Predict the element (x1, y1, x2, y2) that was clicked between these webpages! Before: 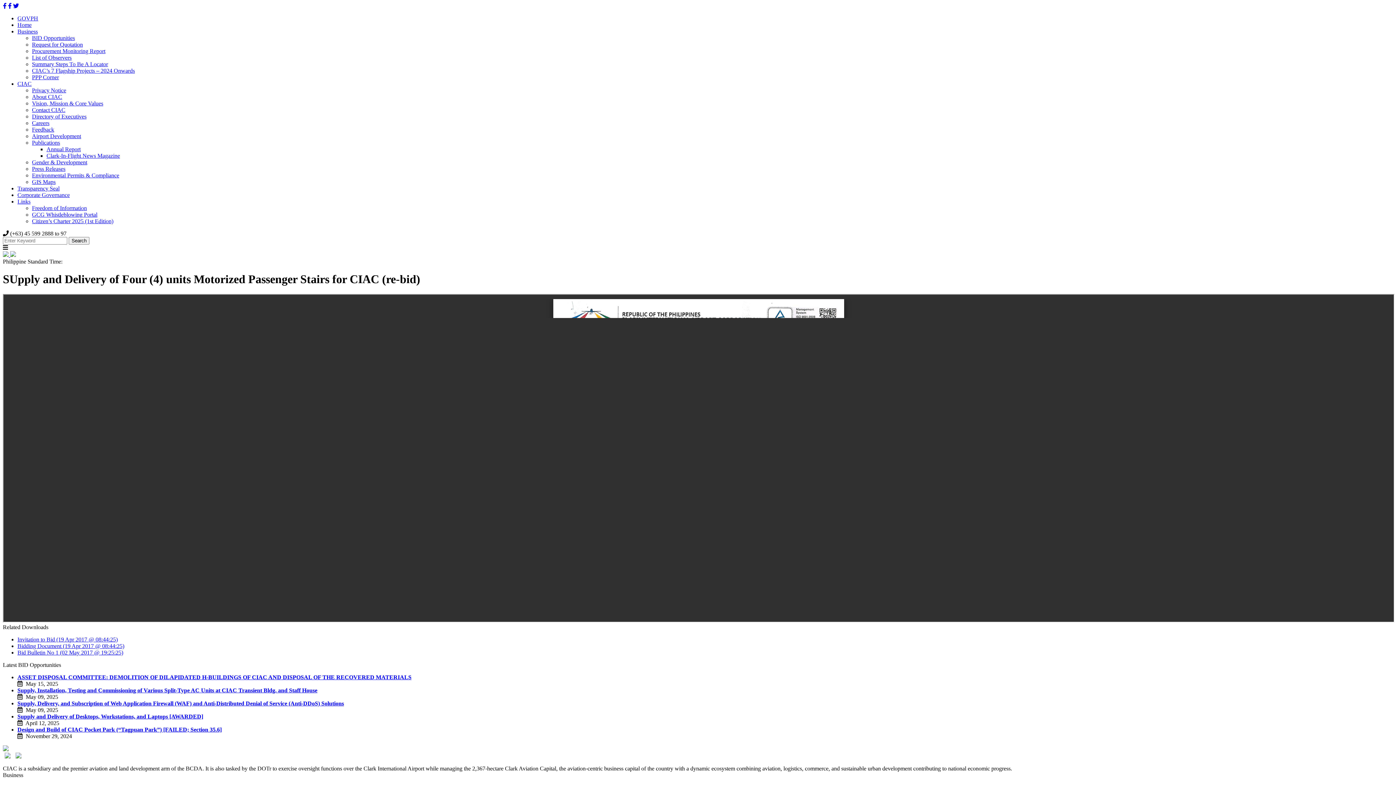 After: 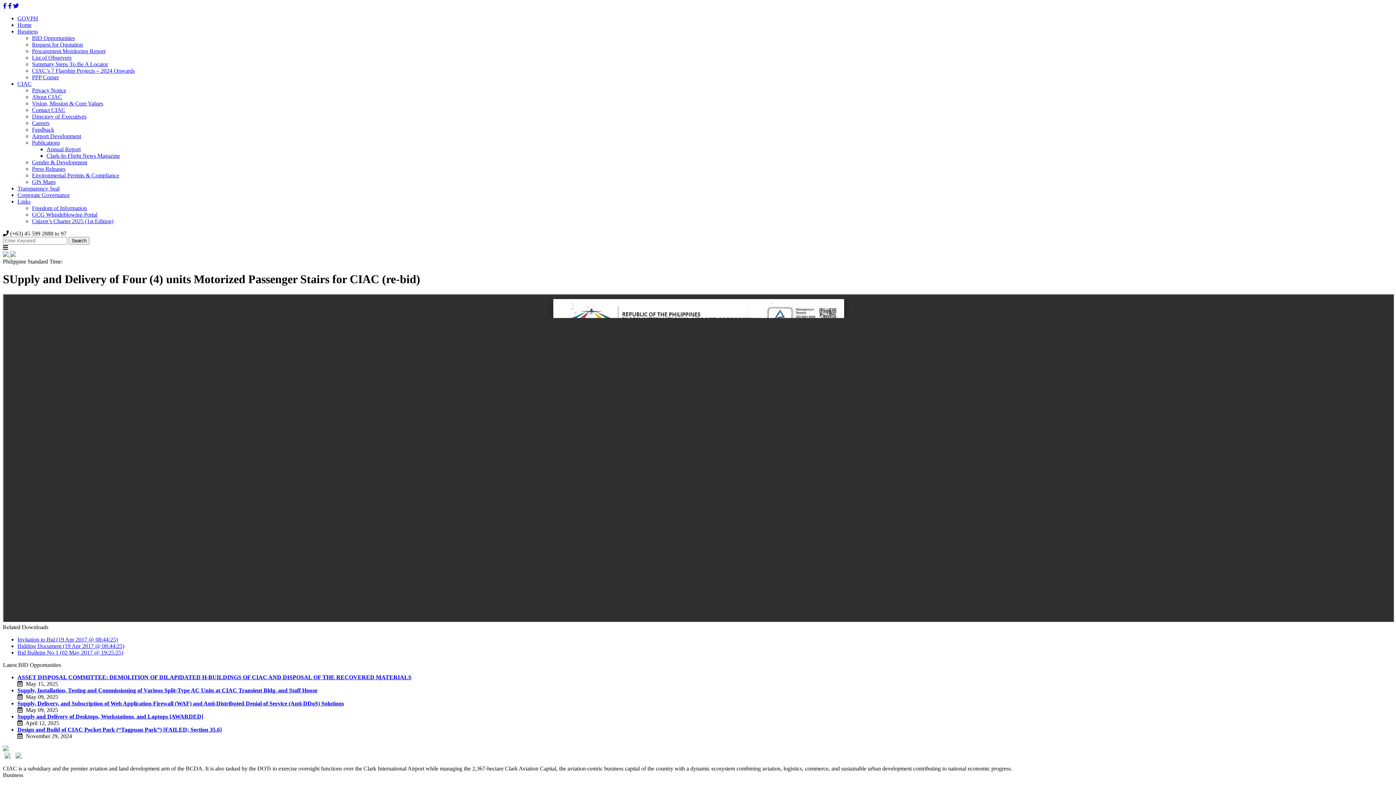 Action: bbox: (17, 198, 30, 204) label: Links